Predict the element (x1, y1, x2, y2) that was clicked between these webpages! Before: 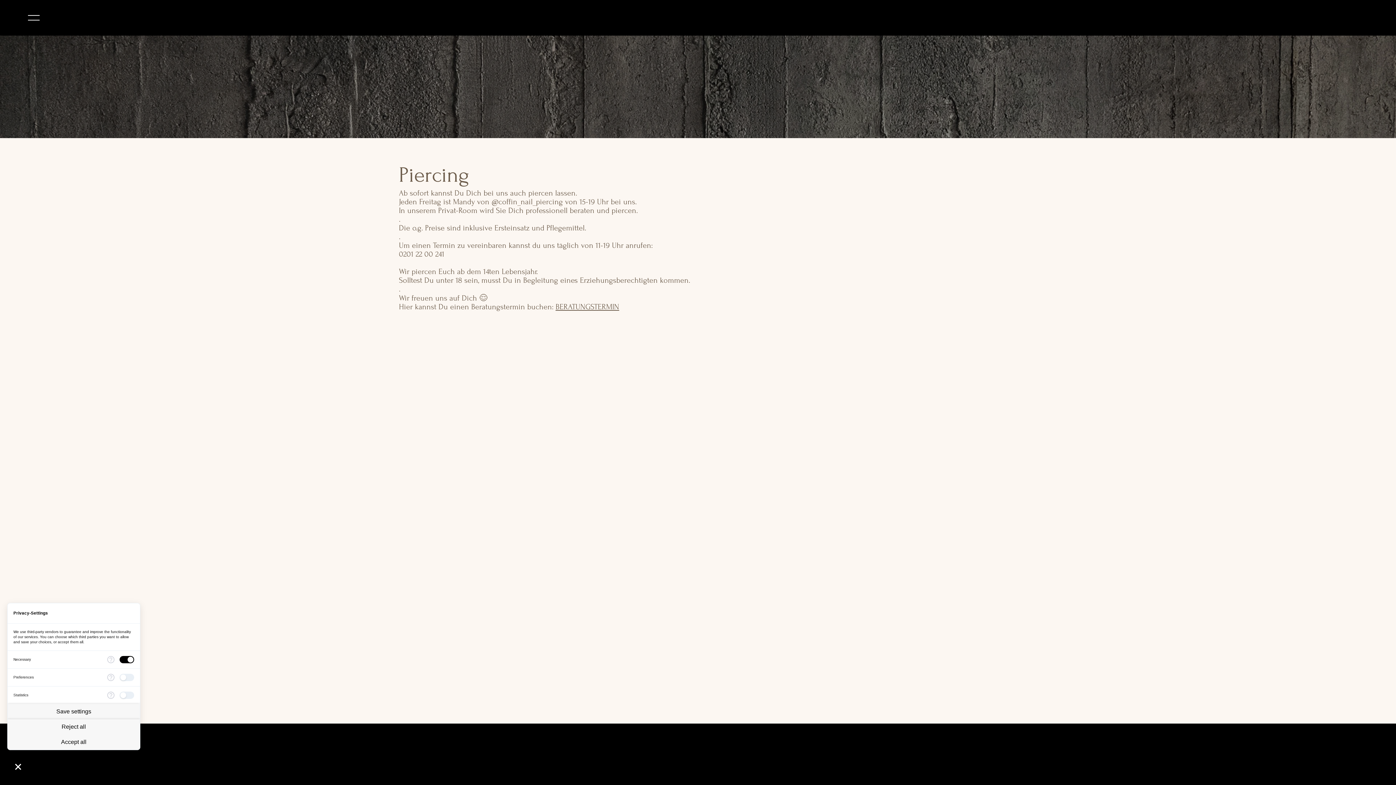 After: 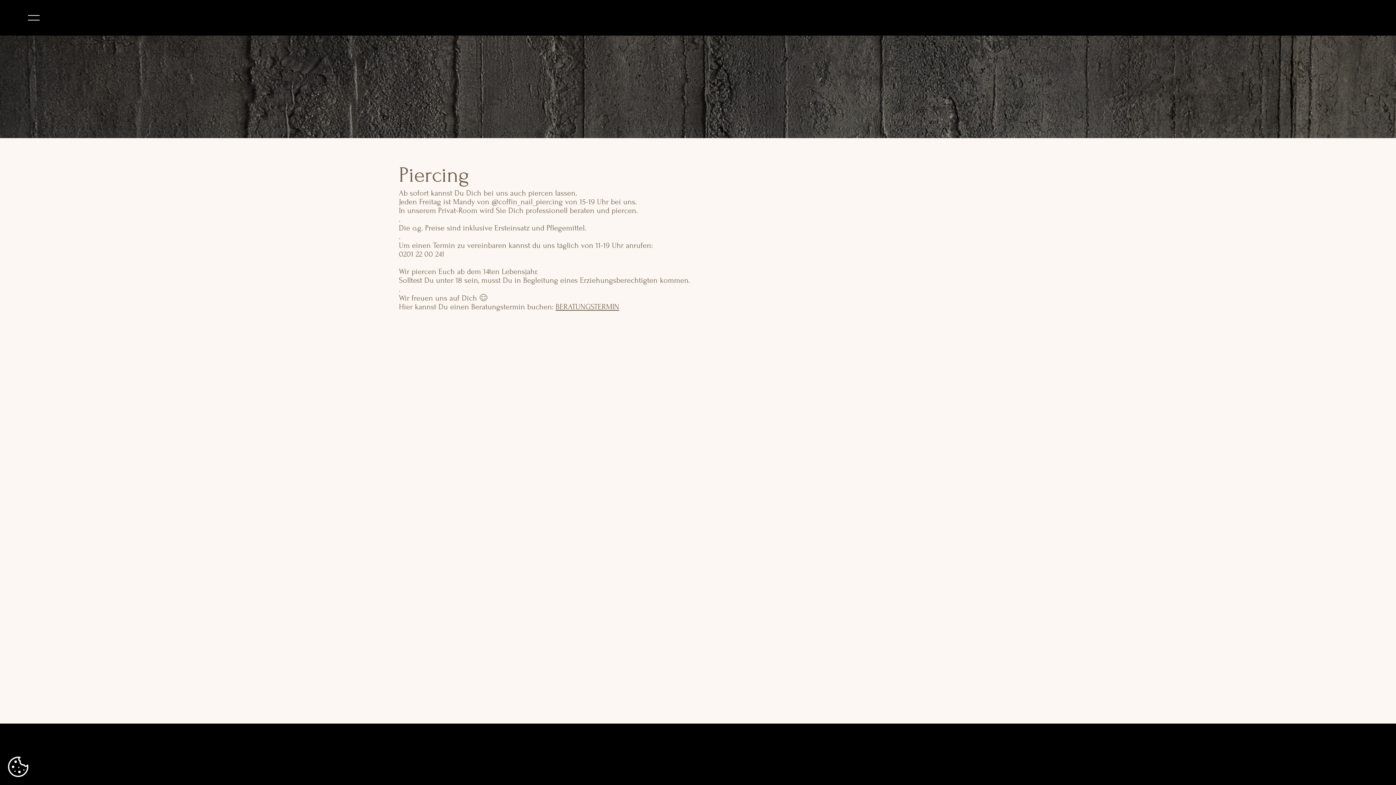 Action: bbox: (7, 704, 140, 719) label: Save settings